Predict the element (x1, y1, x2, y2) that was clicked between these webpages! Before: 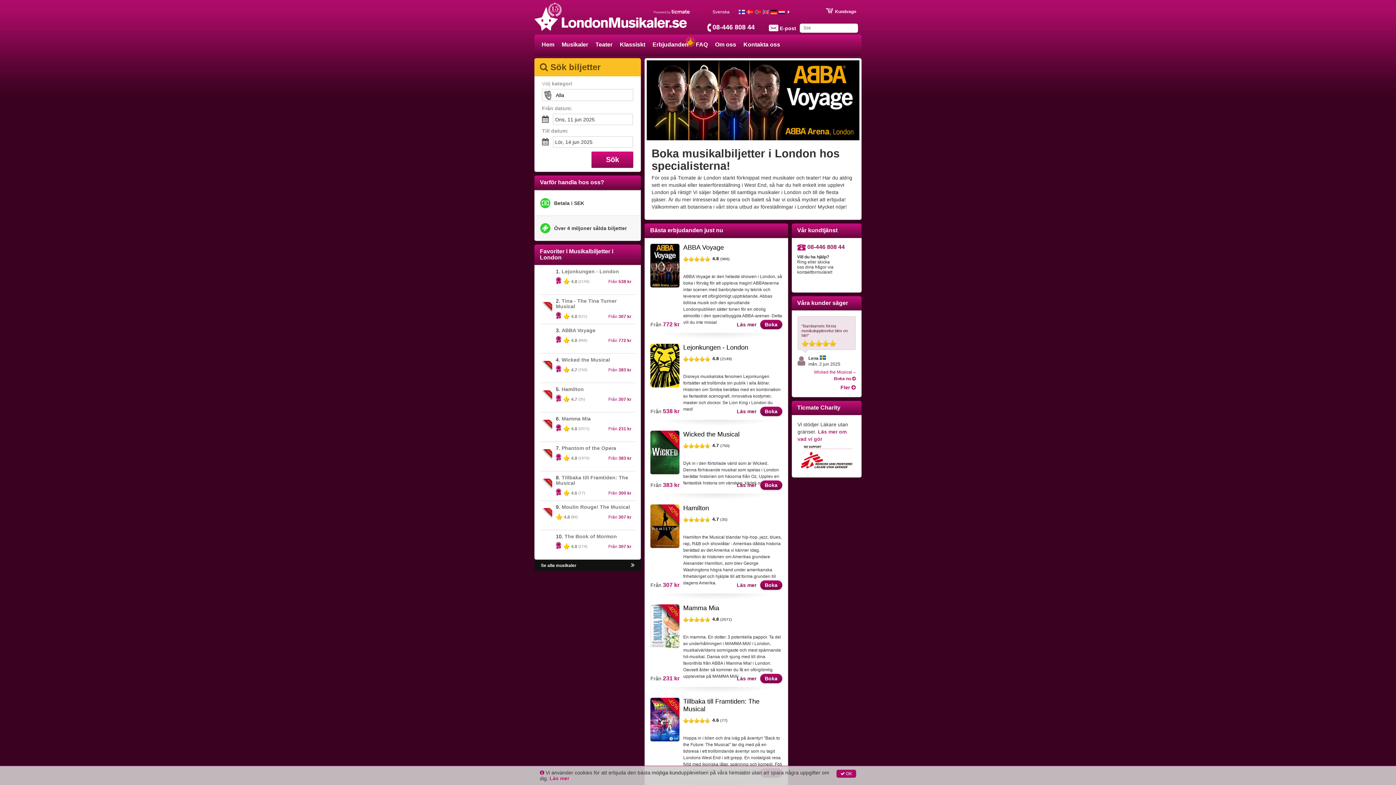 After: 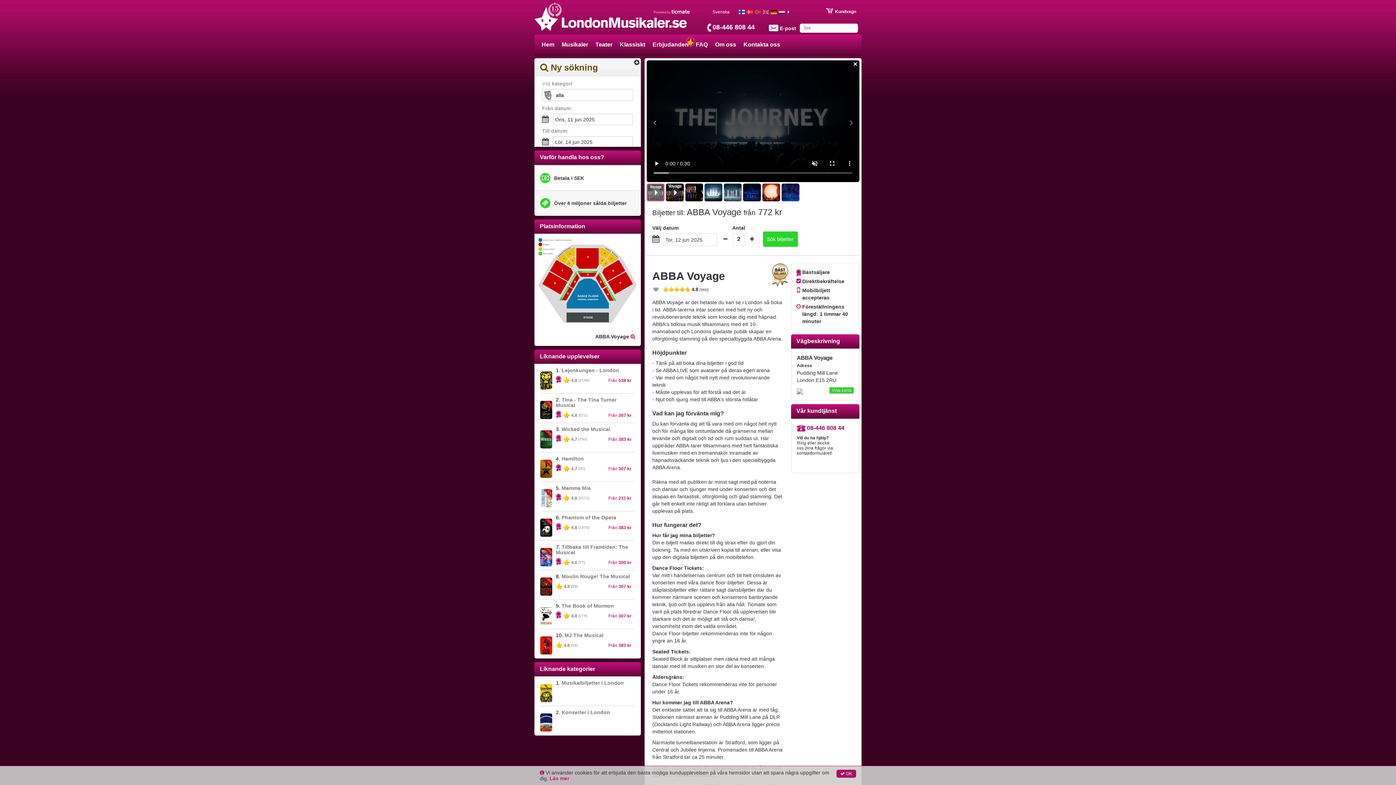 Action: bbox: (650, 244, 679, 287)